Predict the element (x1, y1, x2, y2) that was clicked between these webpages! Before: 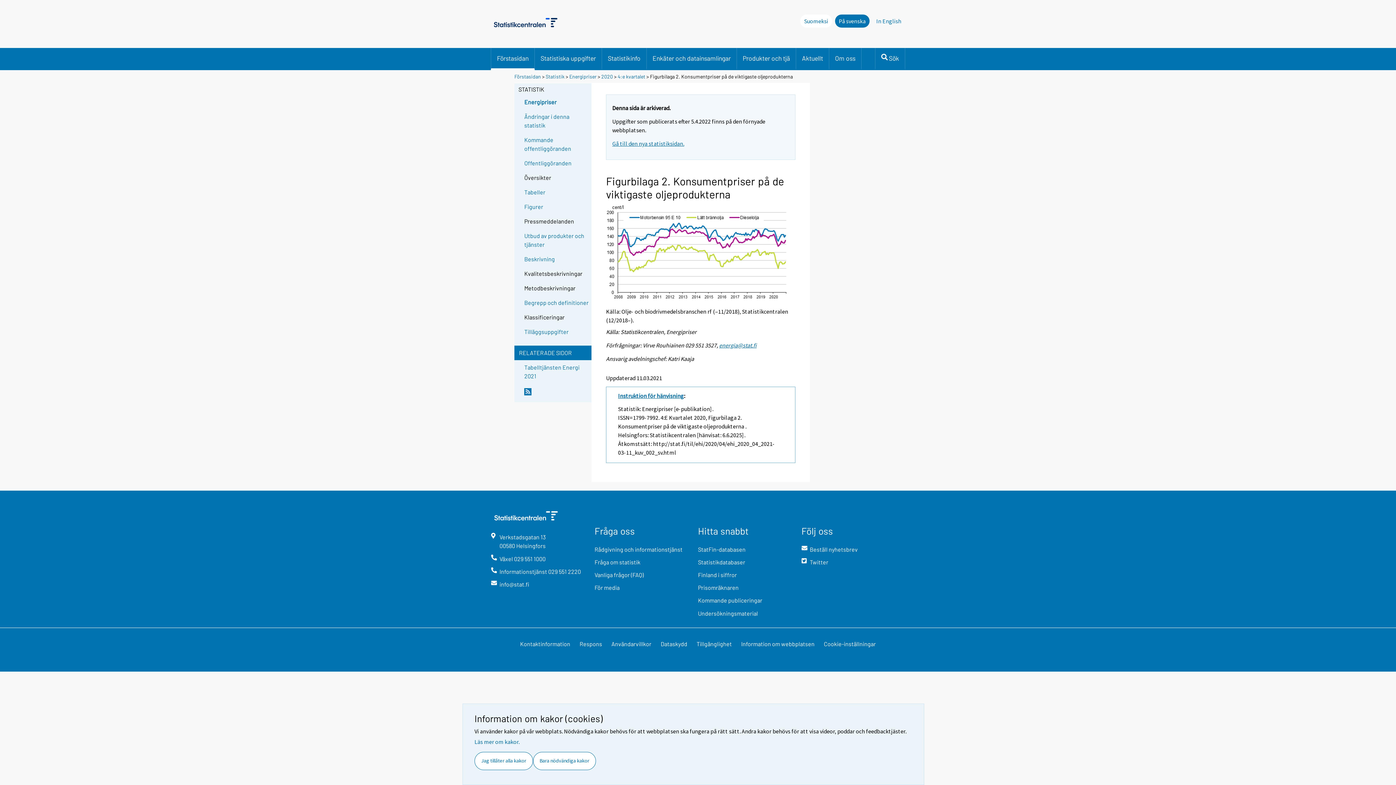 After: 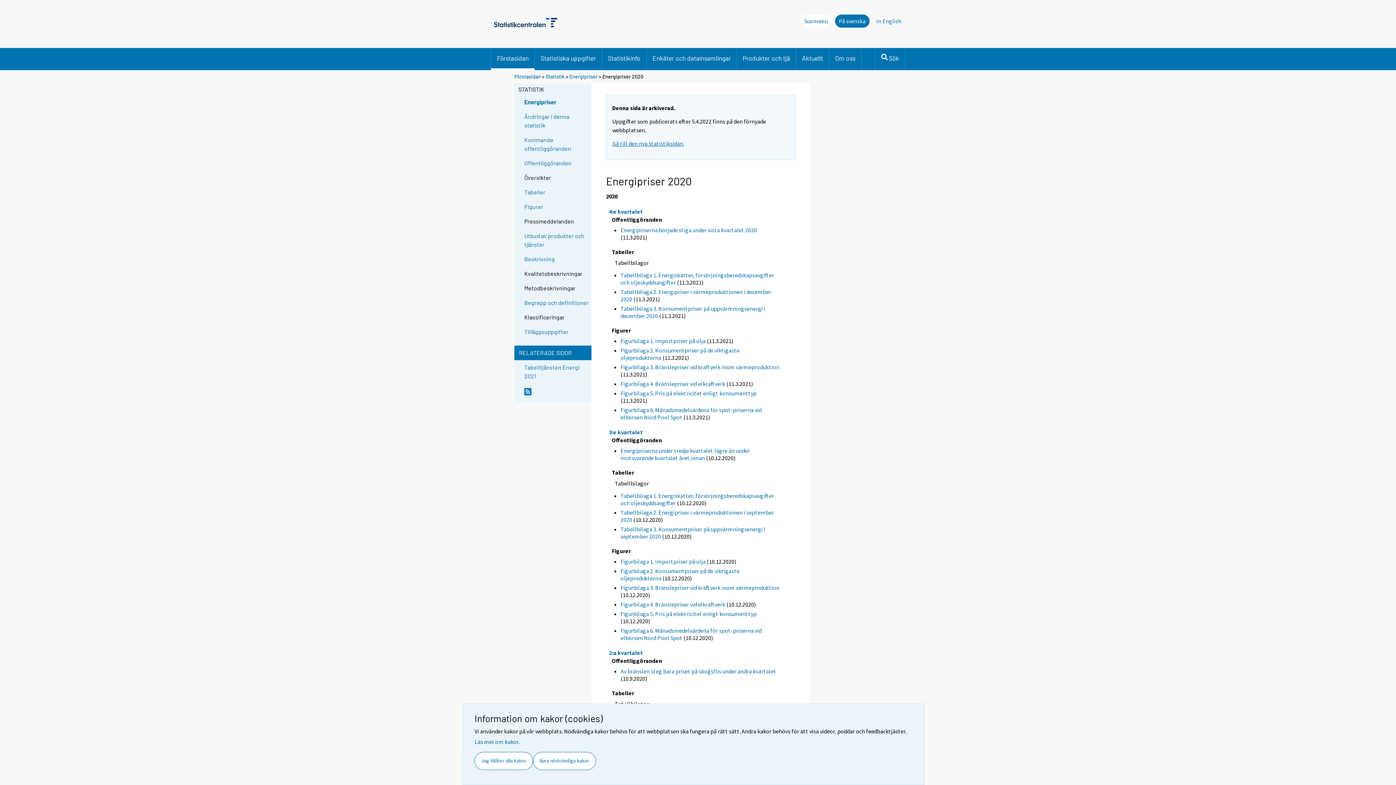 Action: bbox: (601, 73, 613, 79) label: 2020